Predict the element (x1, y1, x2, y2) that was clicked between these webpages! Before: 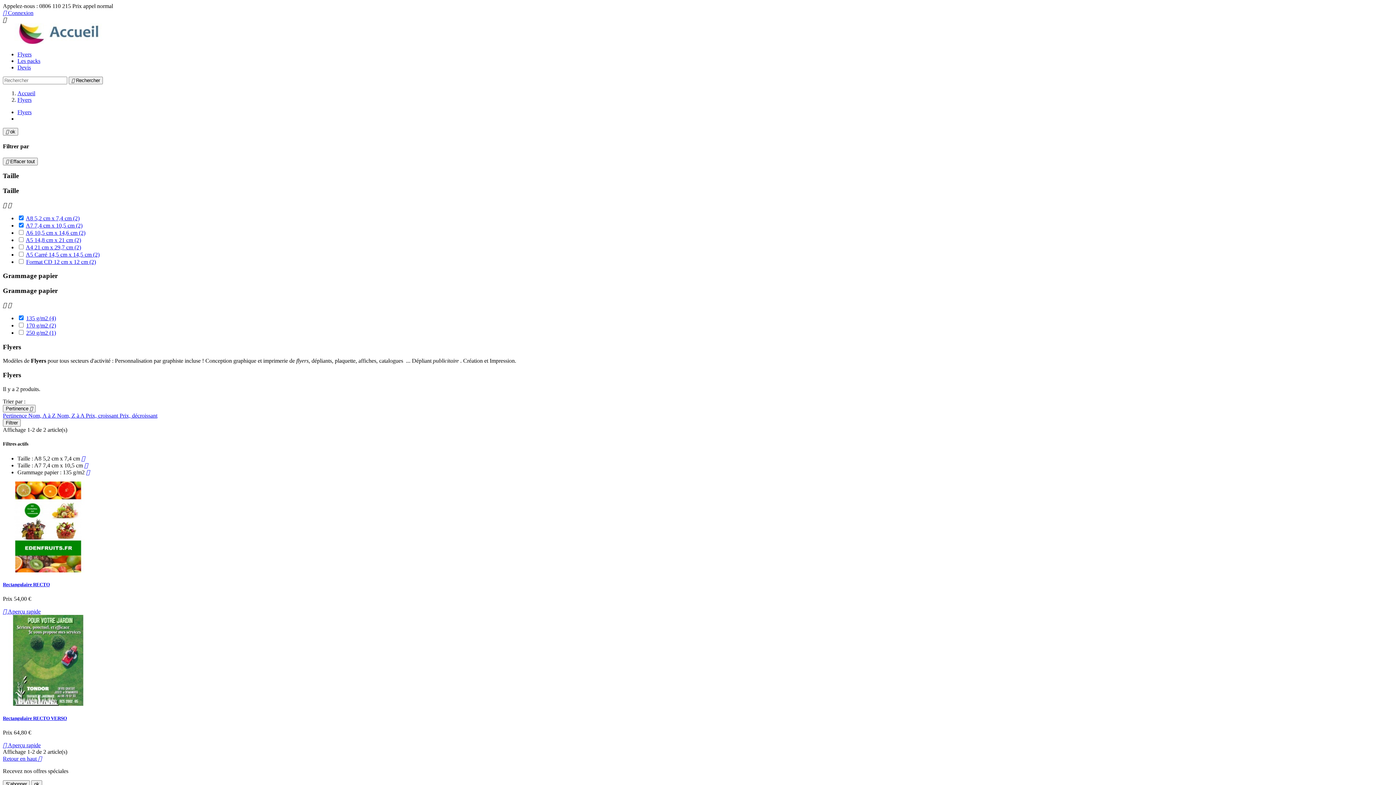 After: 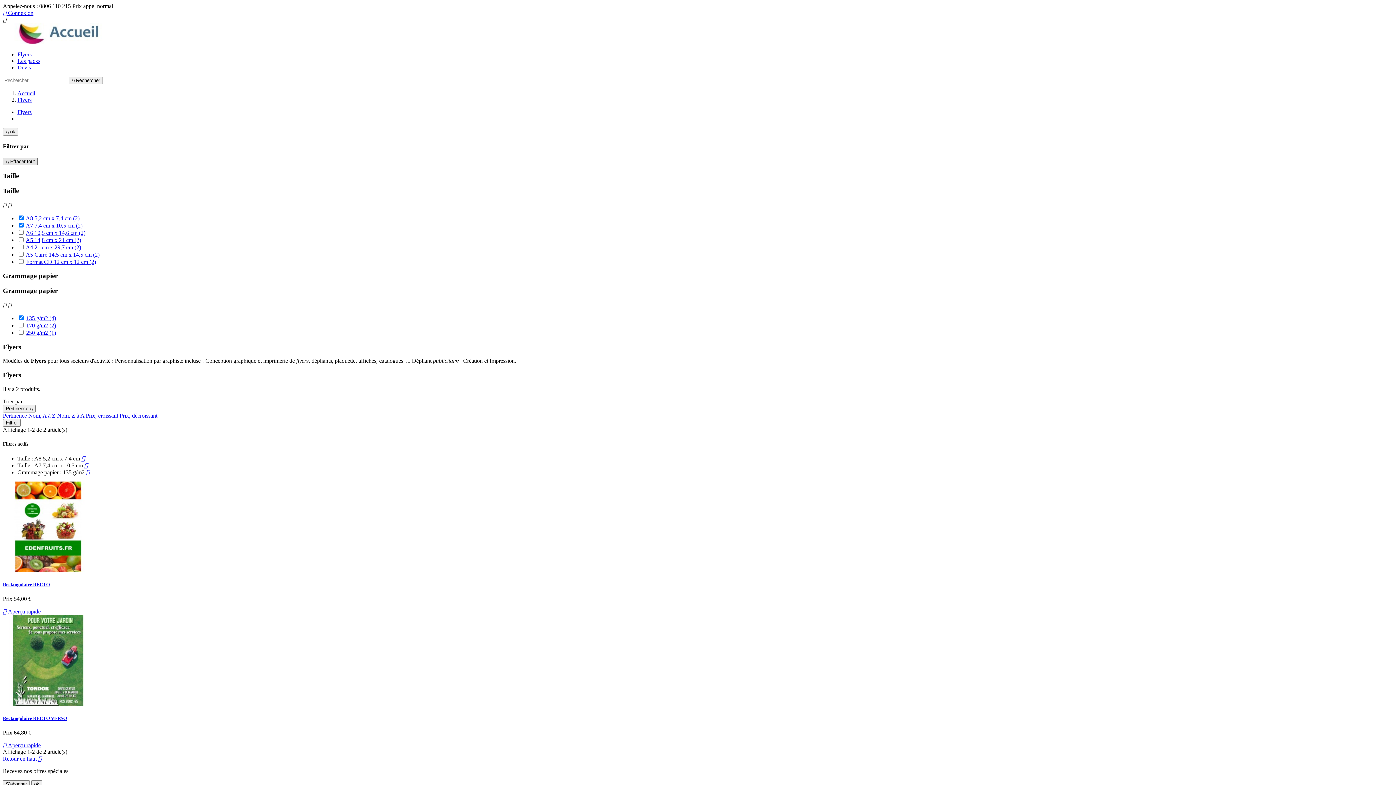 Action: bbox: (2, 157, 37, 165) label:  Effacer tout